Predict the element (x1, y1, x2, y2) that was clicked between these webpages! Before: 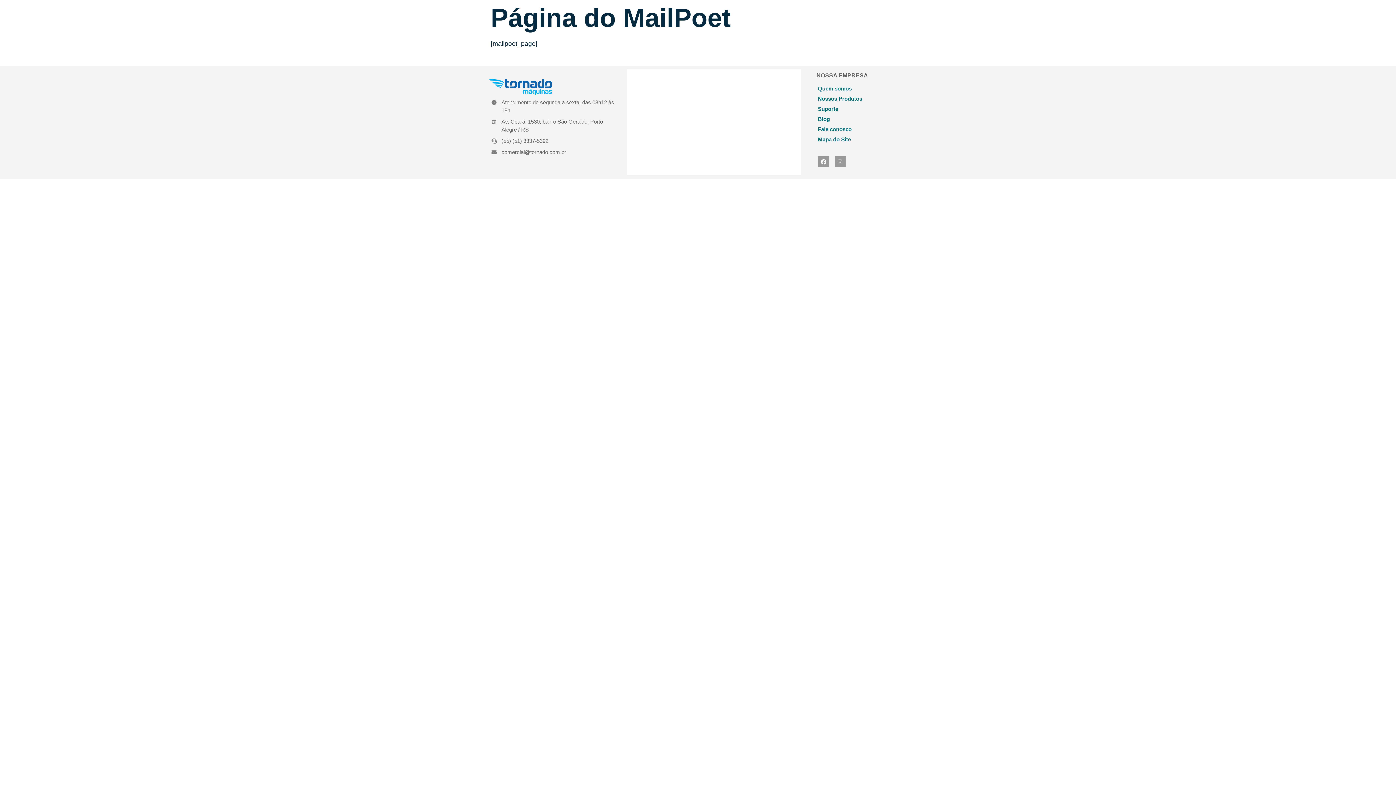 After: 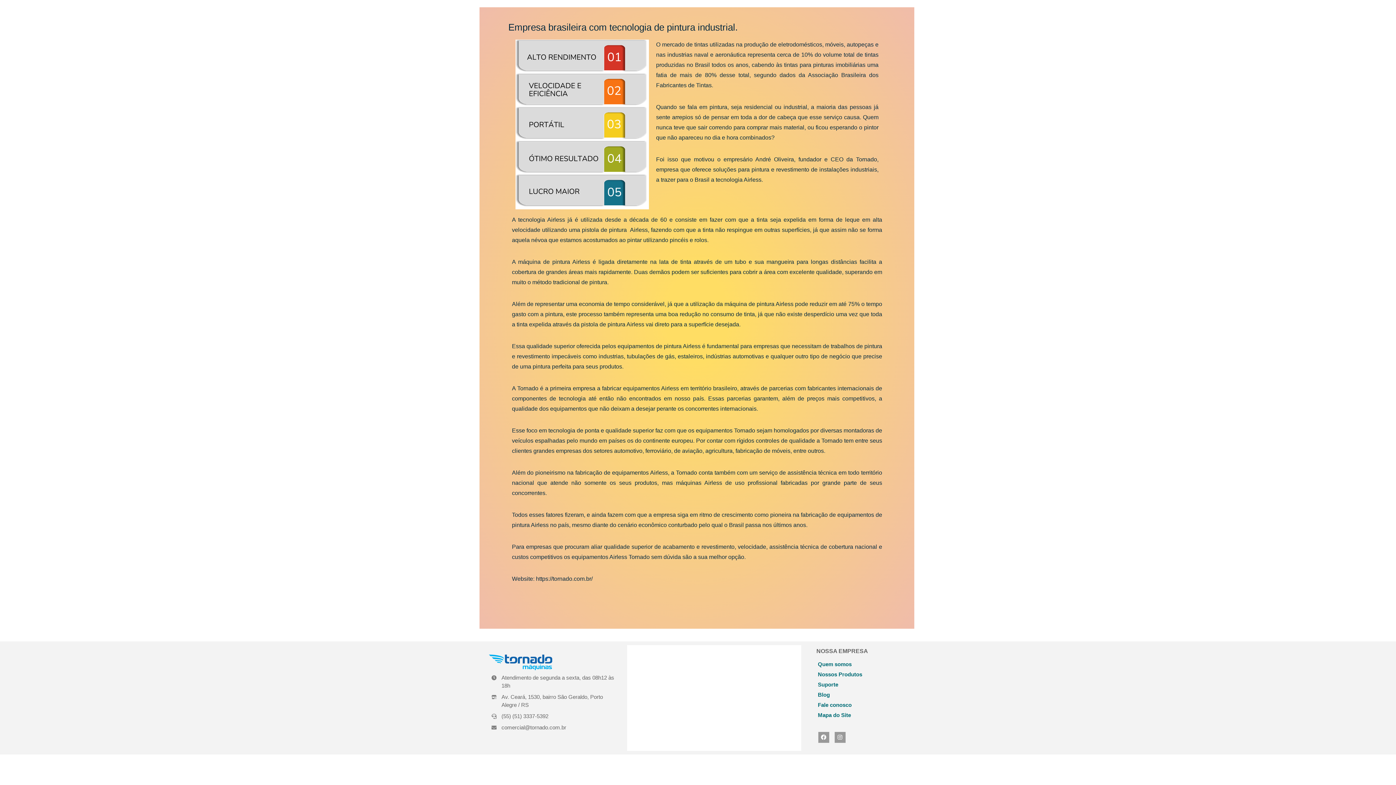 Action: bbox: (818, 85, 851, 91) label: Quem somos